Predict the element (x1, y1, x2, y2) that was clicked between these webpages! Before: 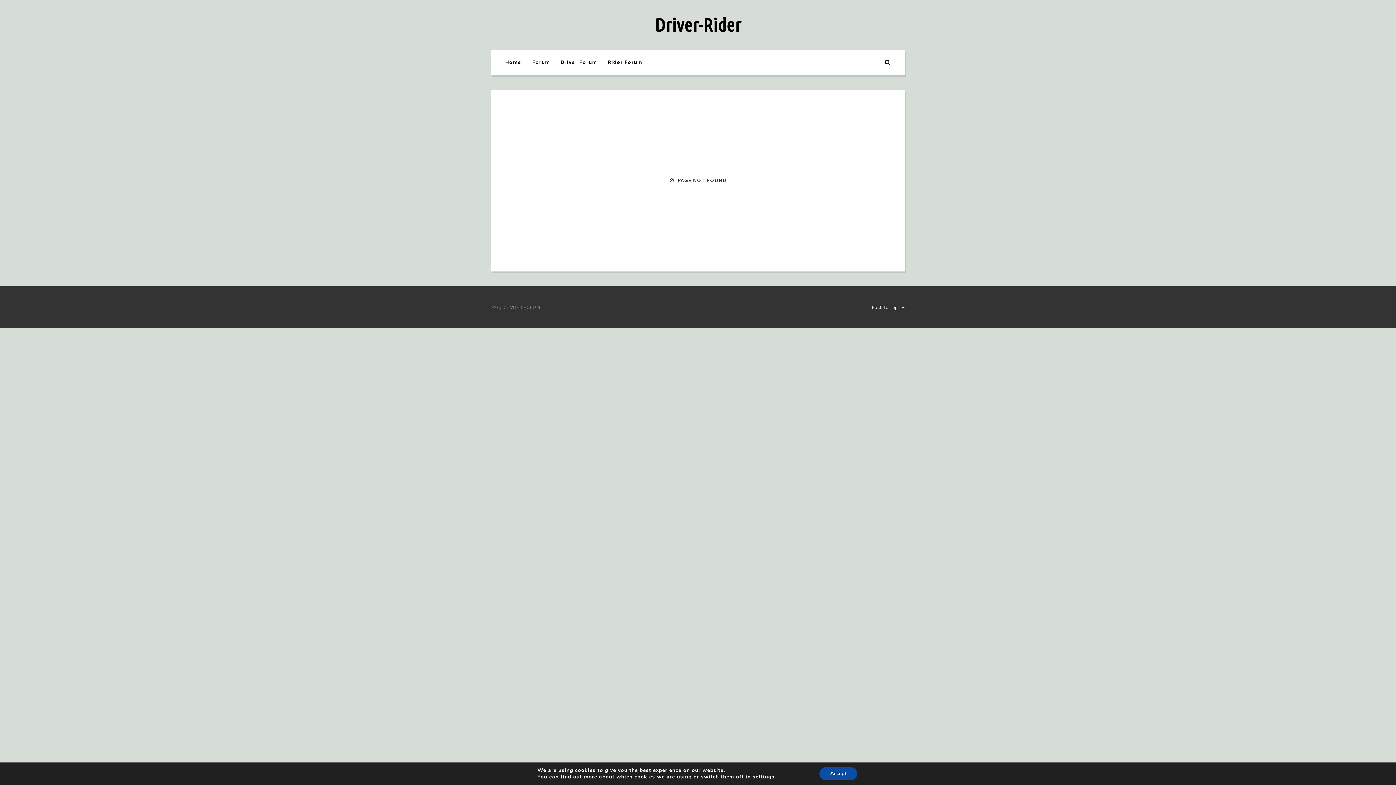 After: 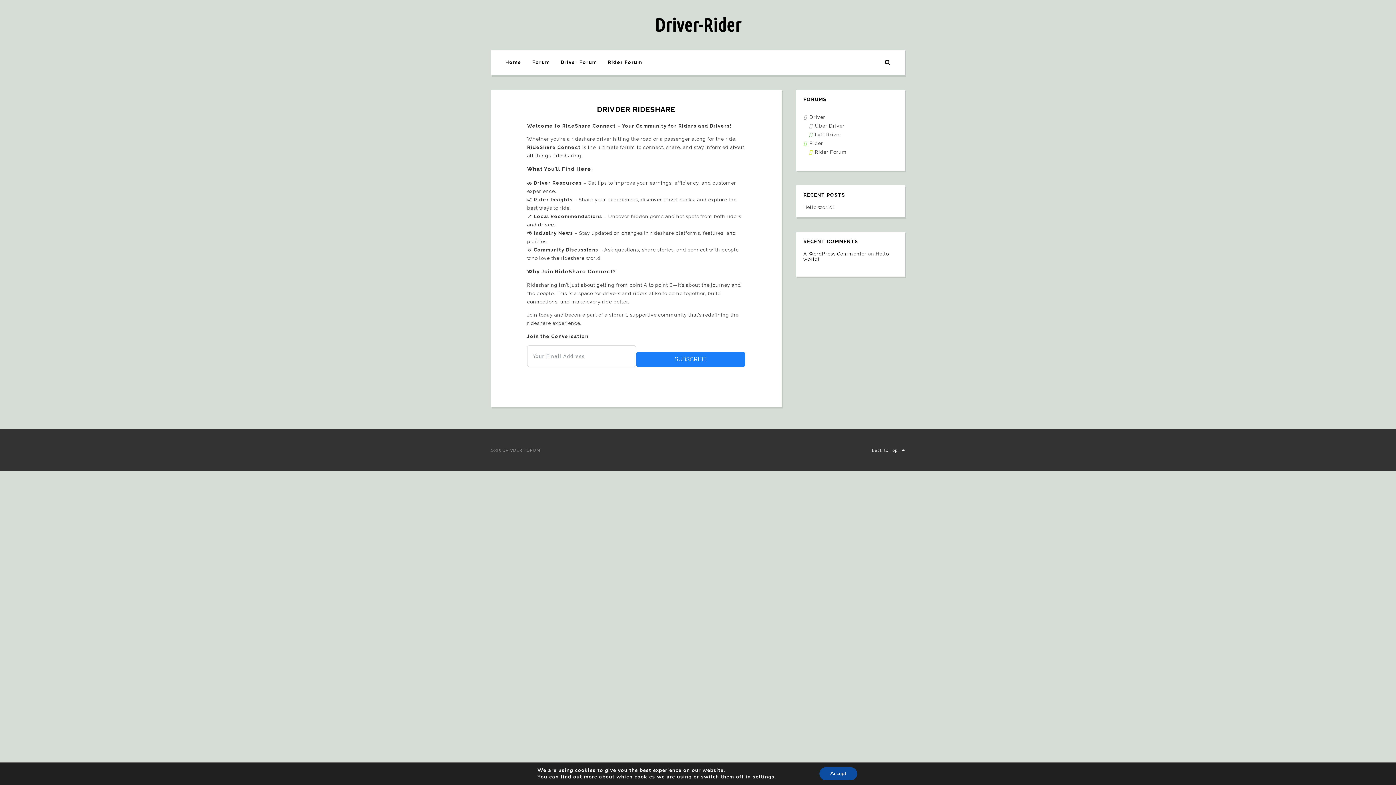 Action: label: Driver-Rider bbox: (655, 14, 741, 34)